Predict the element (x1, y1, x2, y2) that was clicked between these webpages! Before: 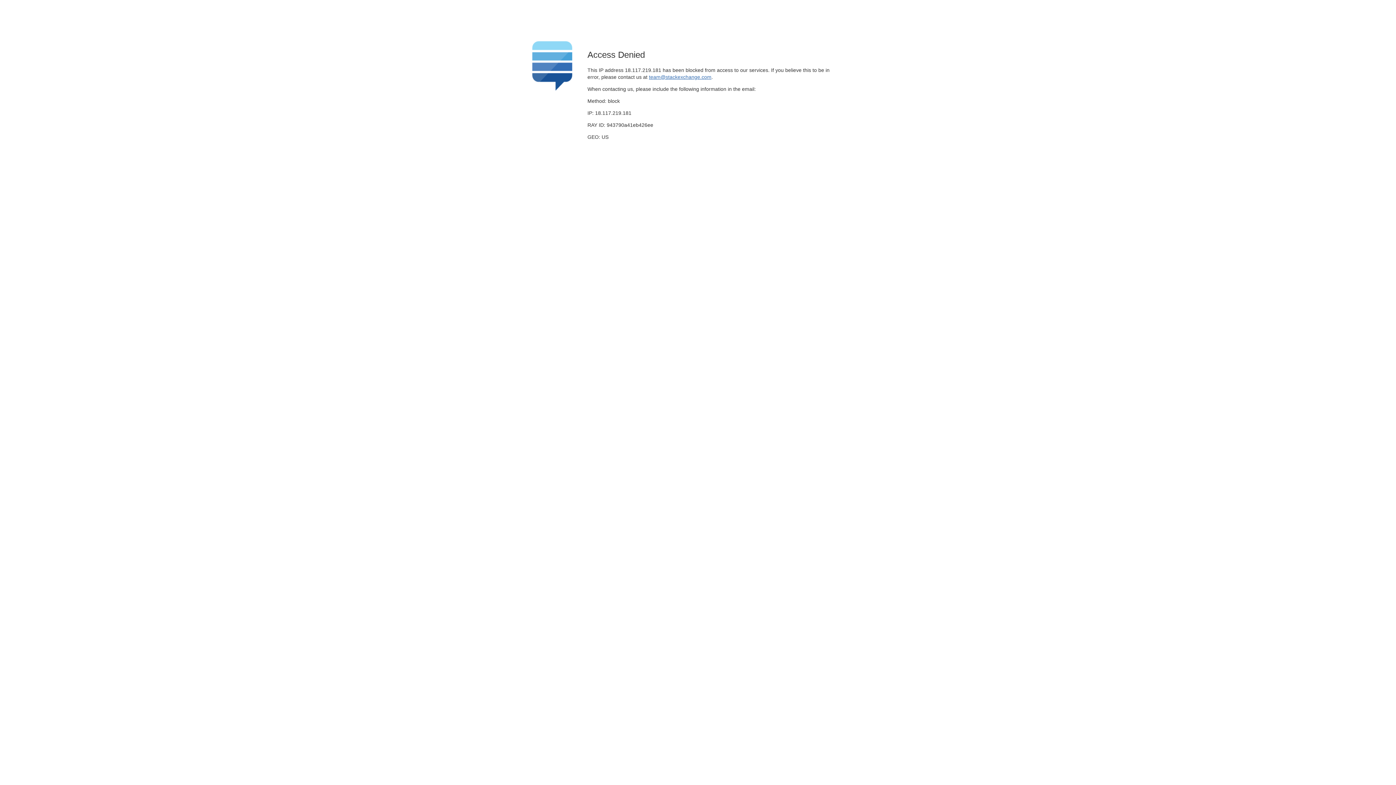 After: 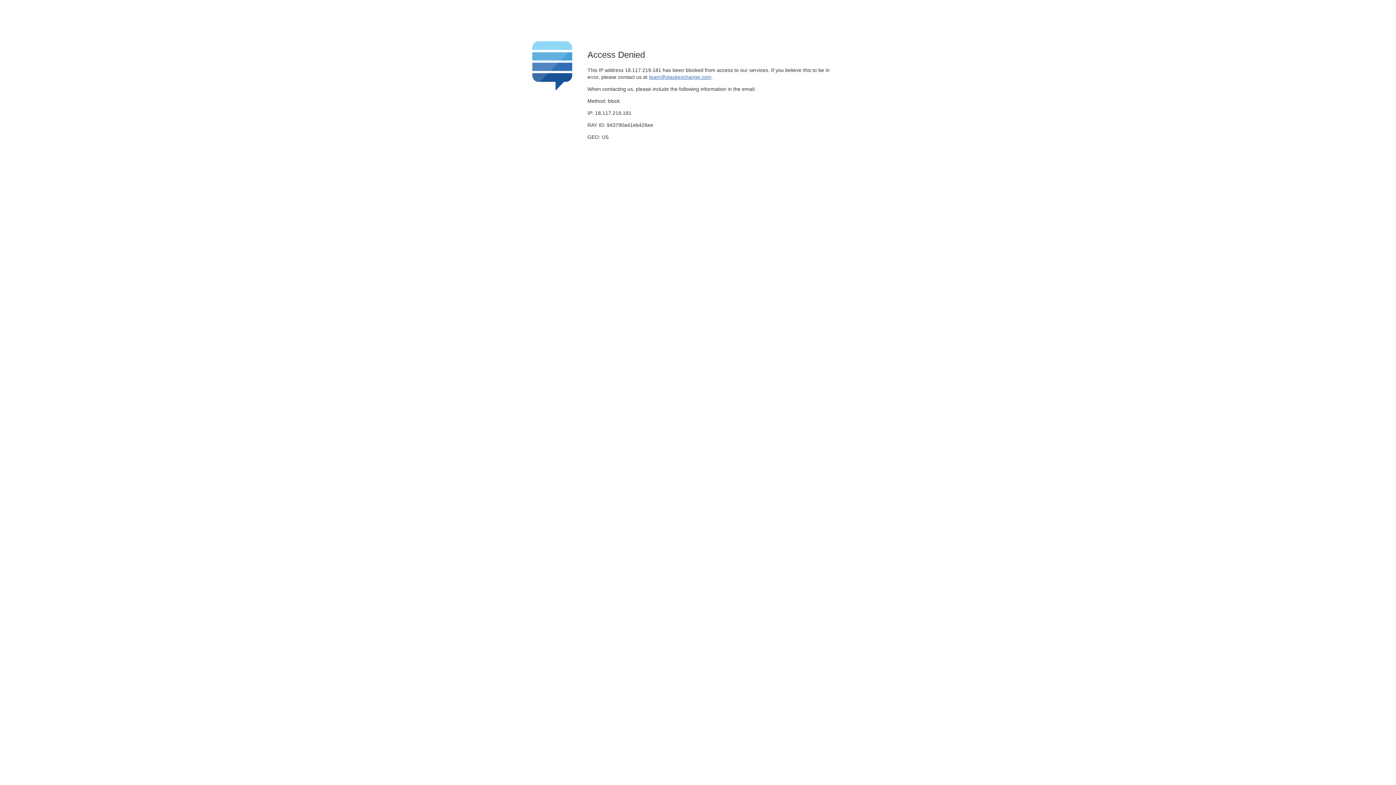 Action: label: team@stackexchange.com bbox: (649, 74, 711, 79)